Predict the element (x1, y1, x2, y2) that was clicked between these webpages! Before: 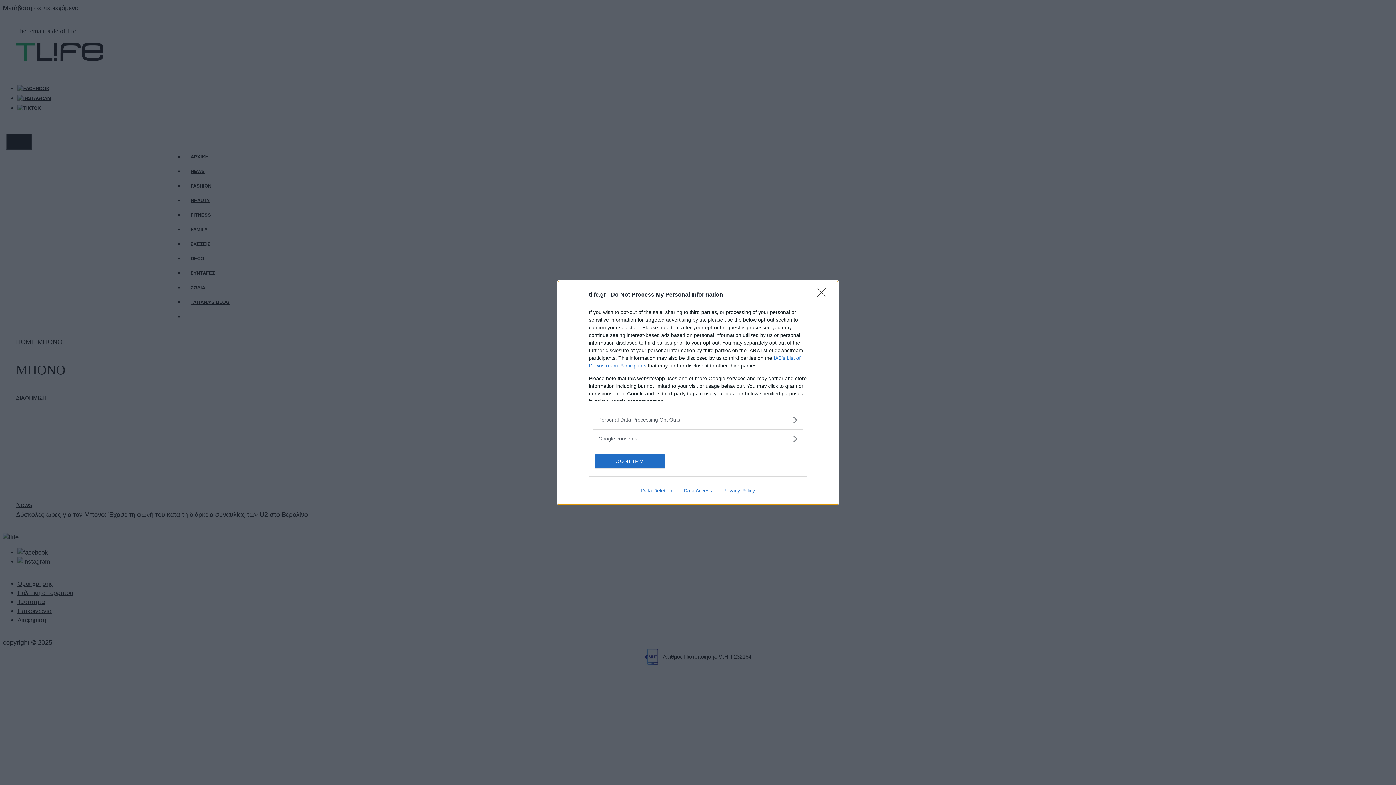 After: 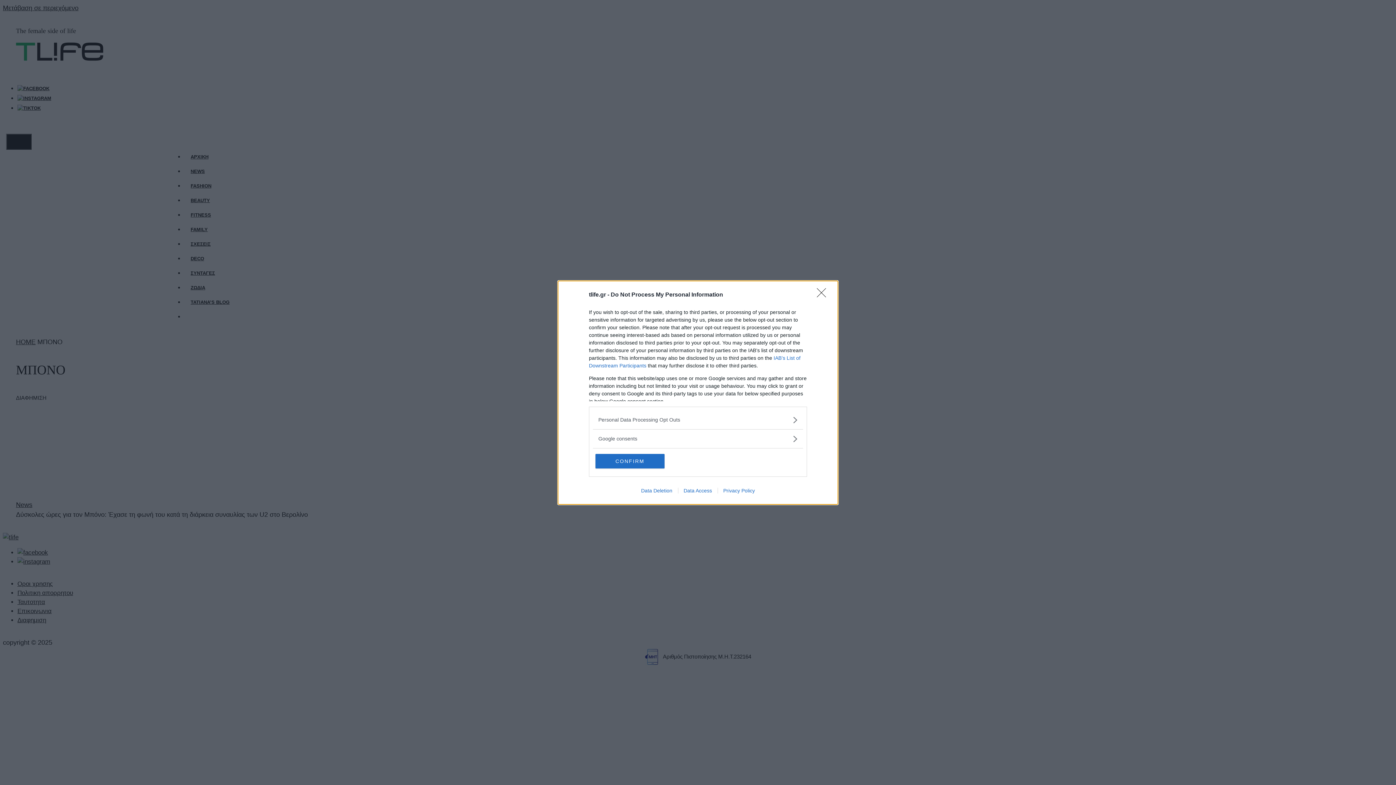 Action: bbox: (678, 487, 717, 493) label: Data Access